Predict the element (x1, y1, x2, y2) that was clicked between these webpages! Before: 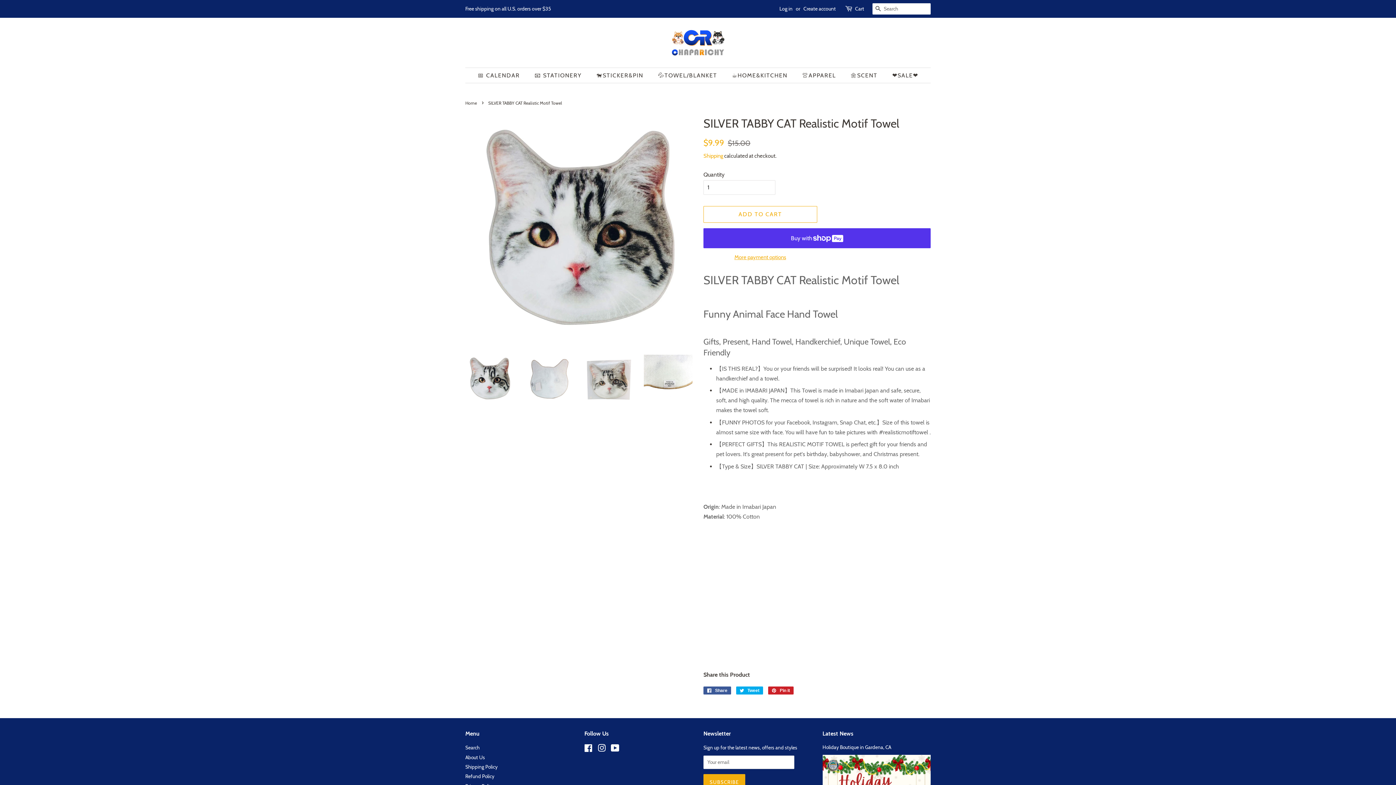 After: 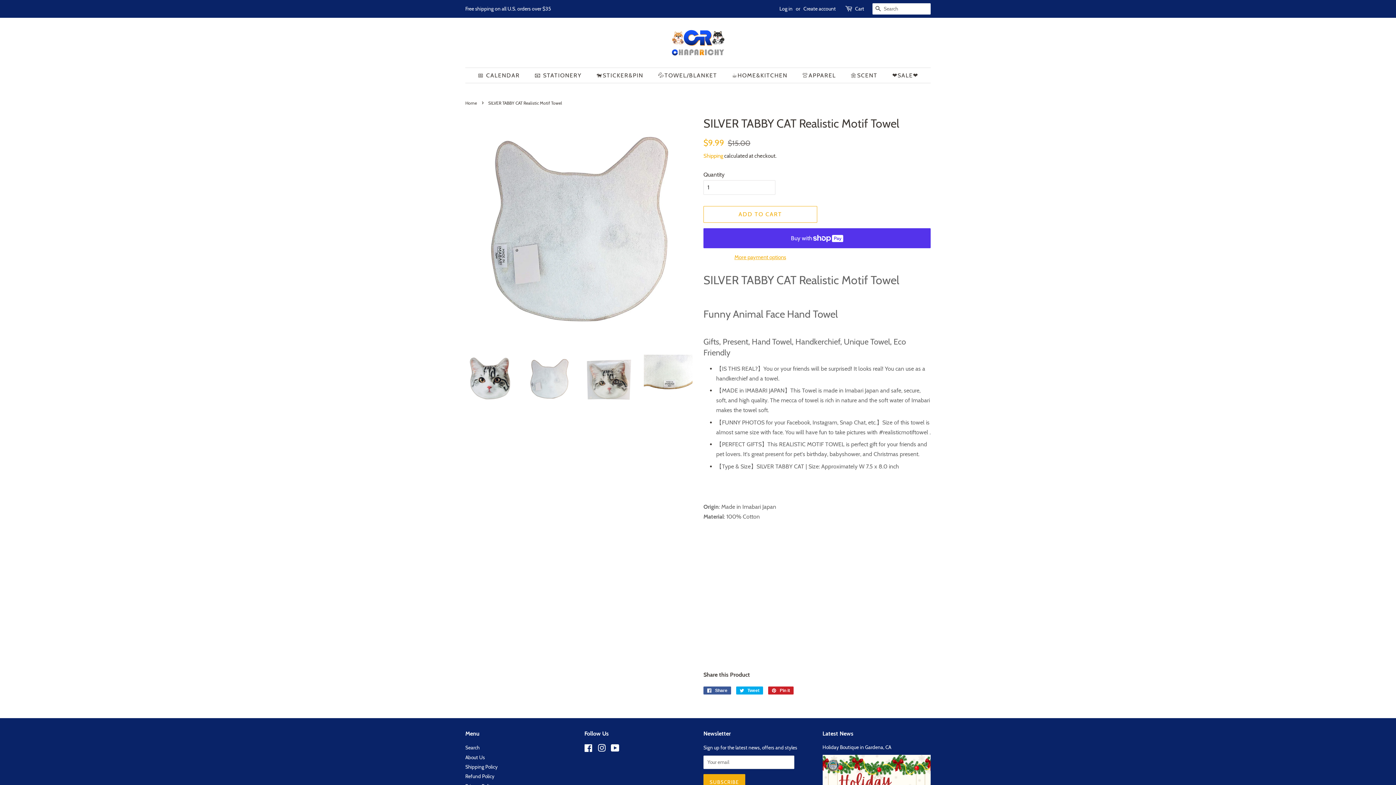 Action: bbox: (525, 354, 573, 403)